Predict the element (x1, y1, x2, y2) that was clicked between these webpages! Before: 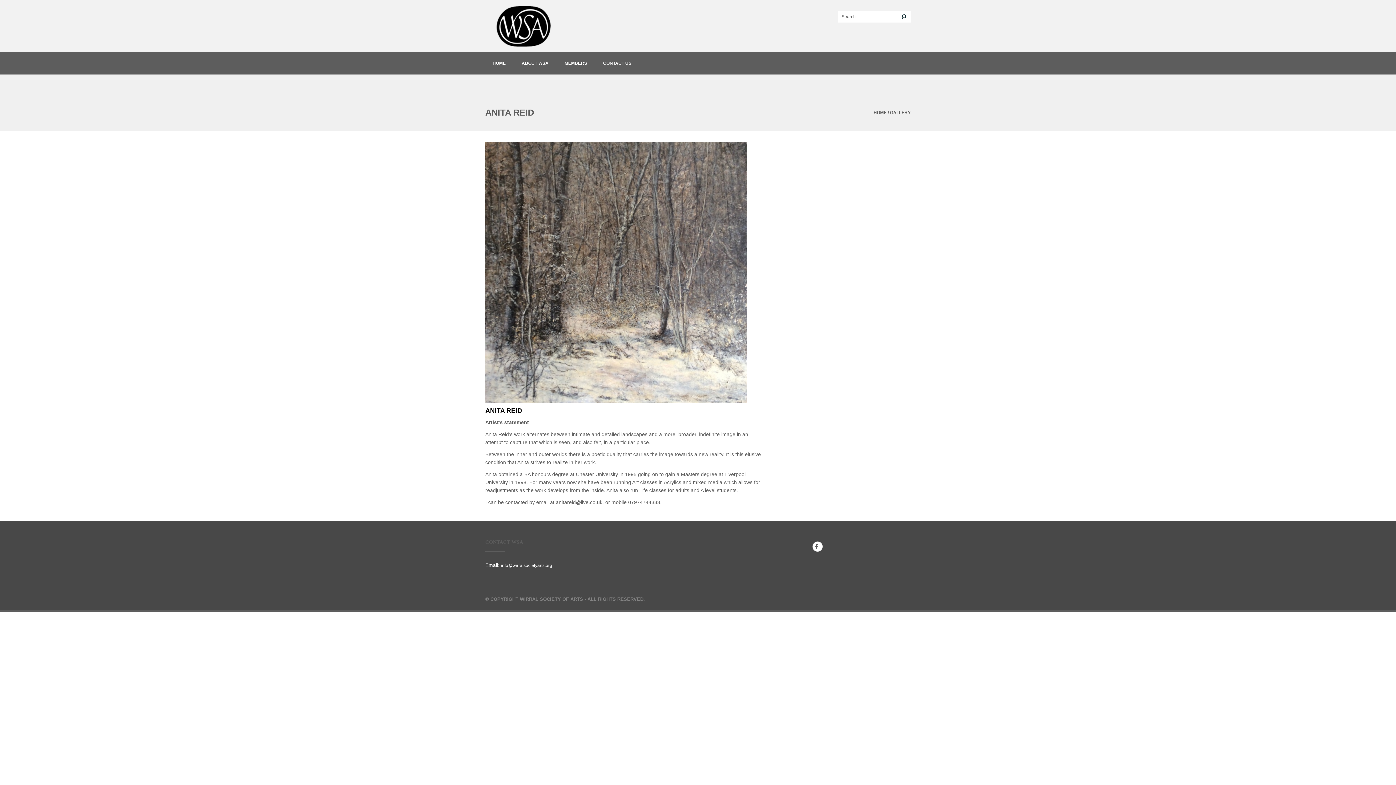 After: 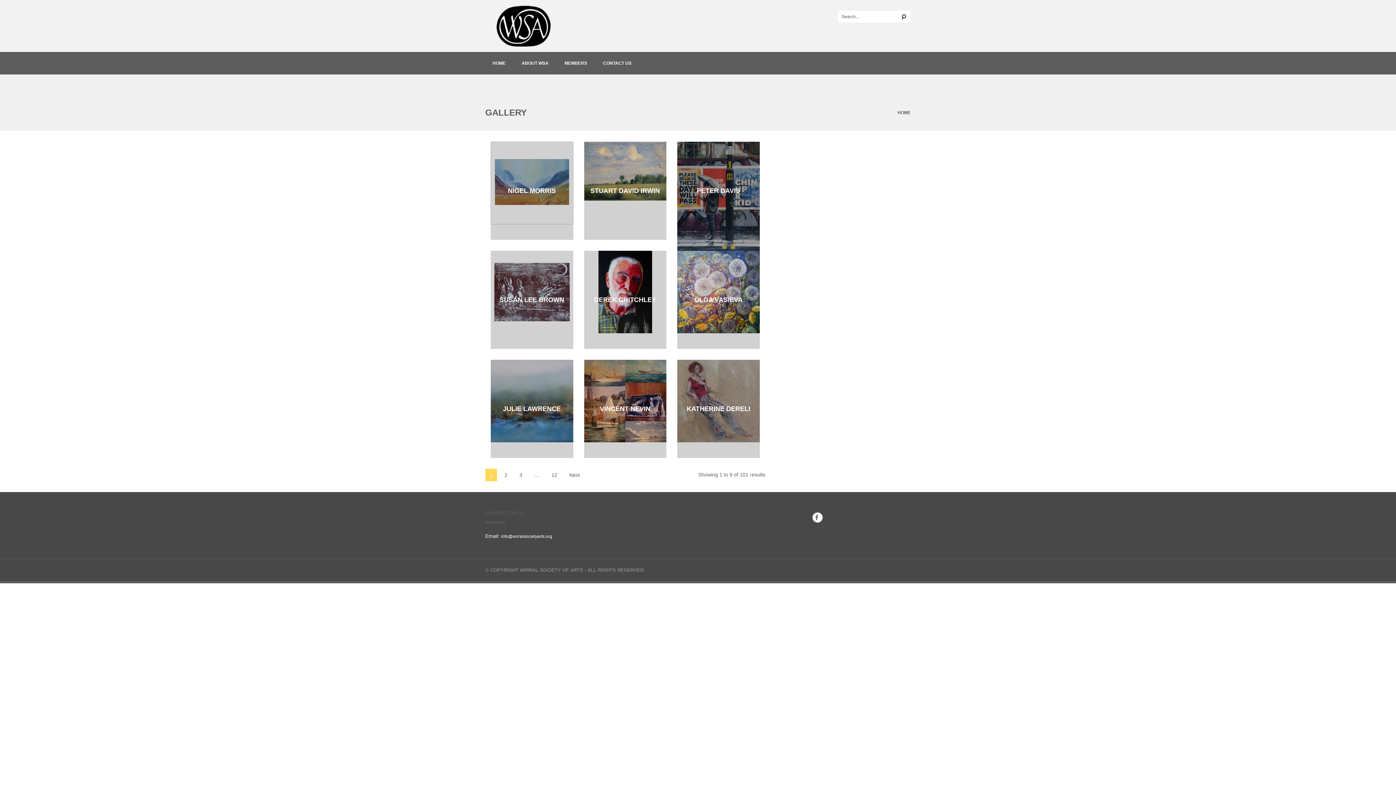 Action: bbox: (890, 110, 910, 115) label: GALLERY